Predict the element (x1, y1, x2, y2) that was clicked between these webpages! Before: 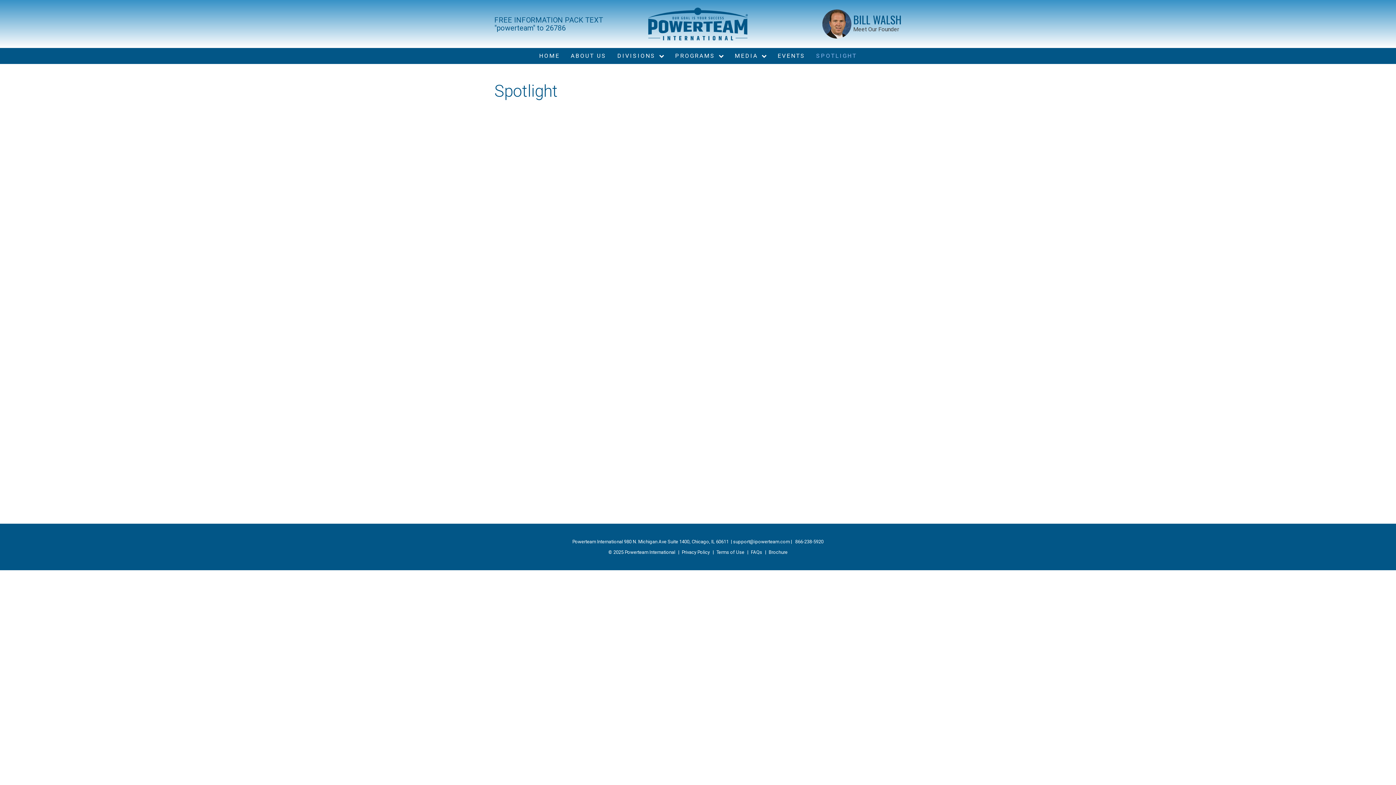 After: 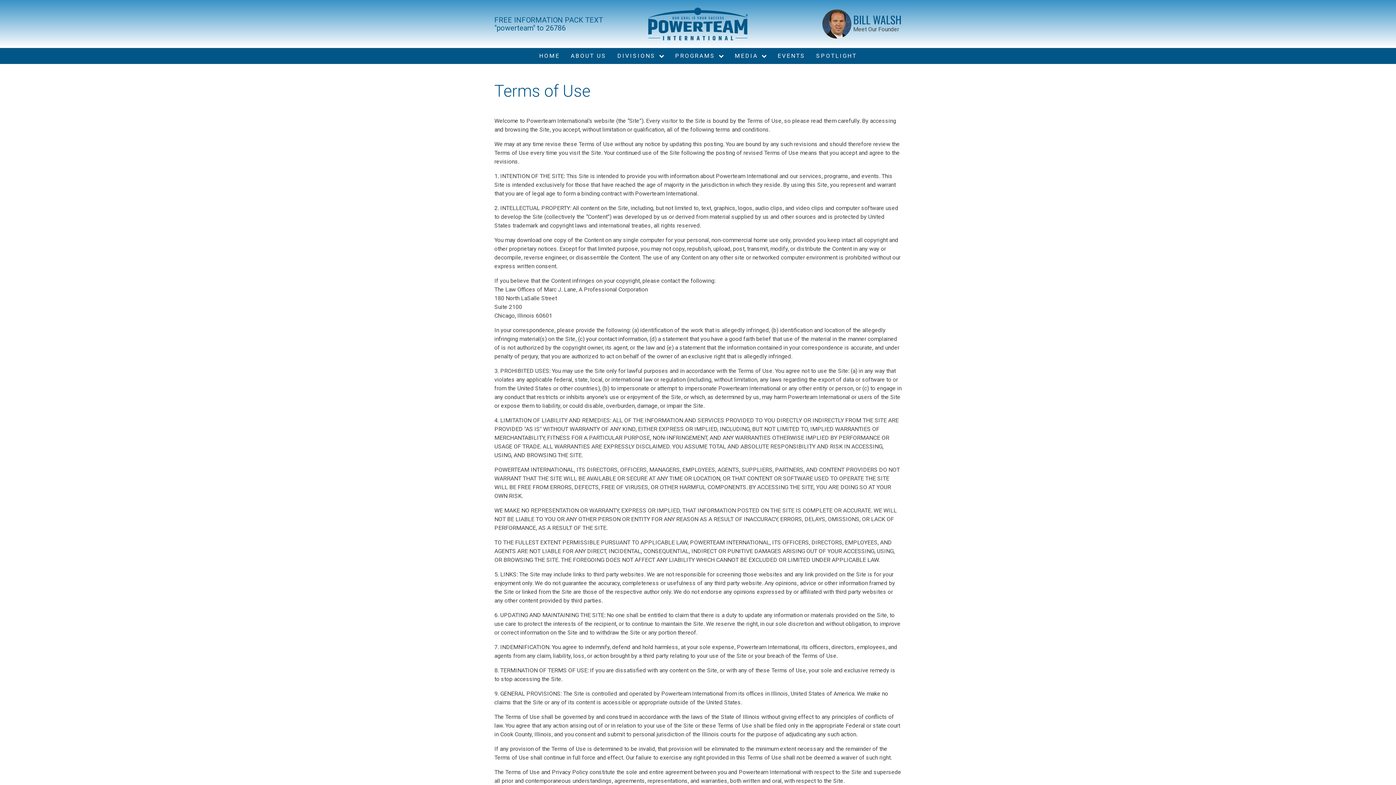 Action: label: Terms of Use bbox: (716, 549, 744, 556)